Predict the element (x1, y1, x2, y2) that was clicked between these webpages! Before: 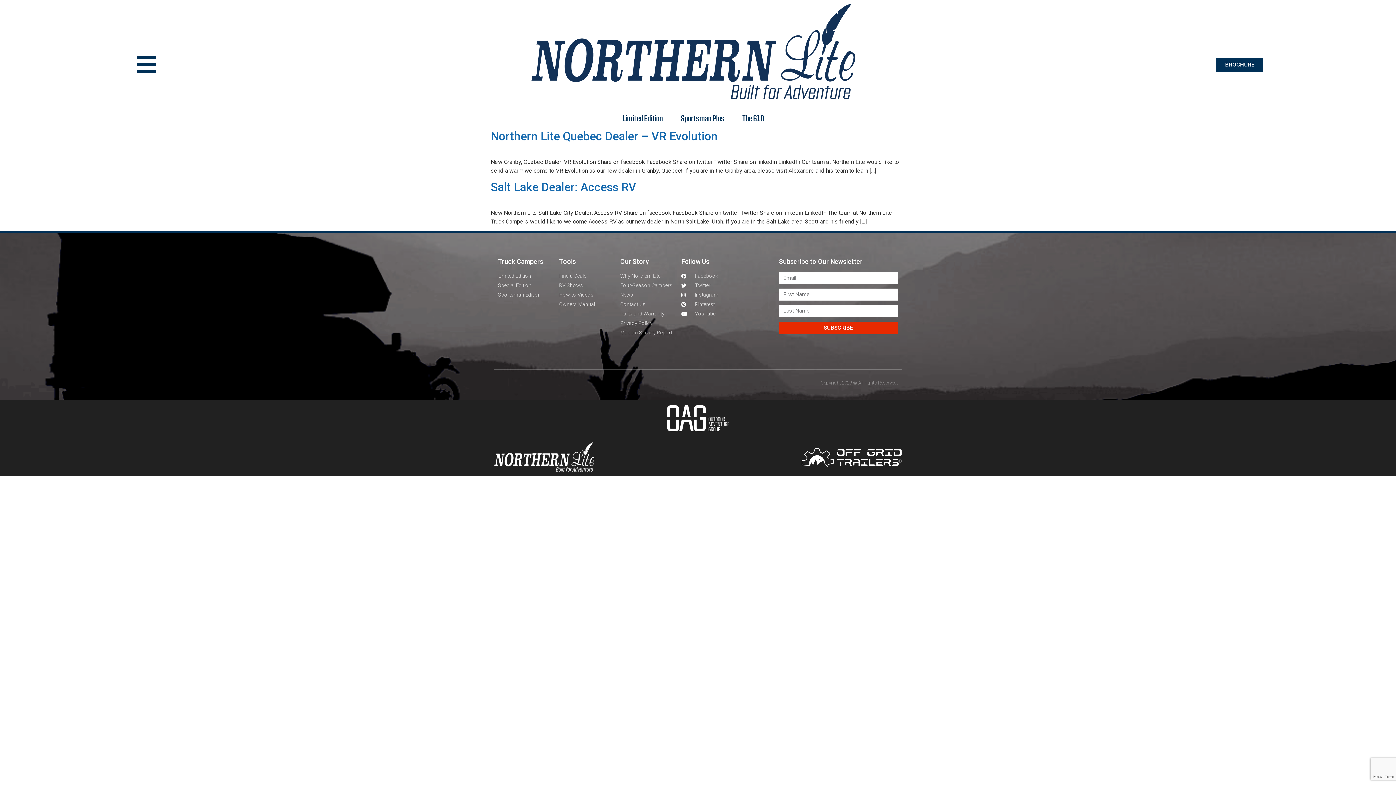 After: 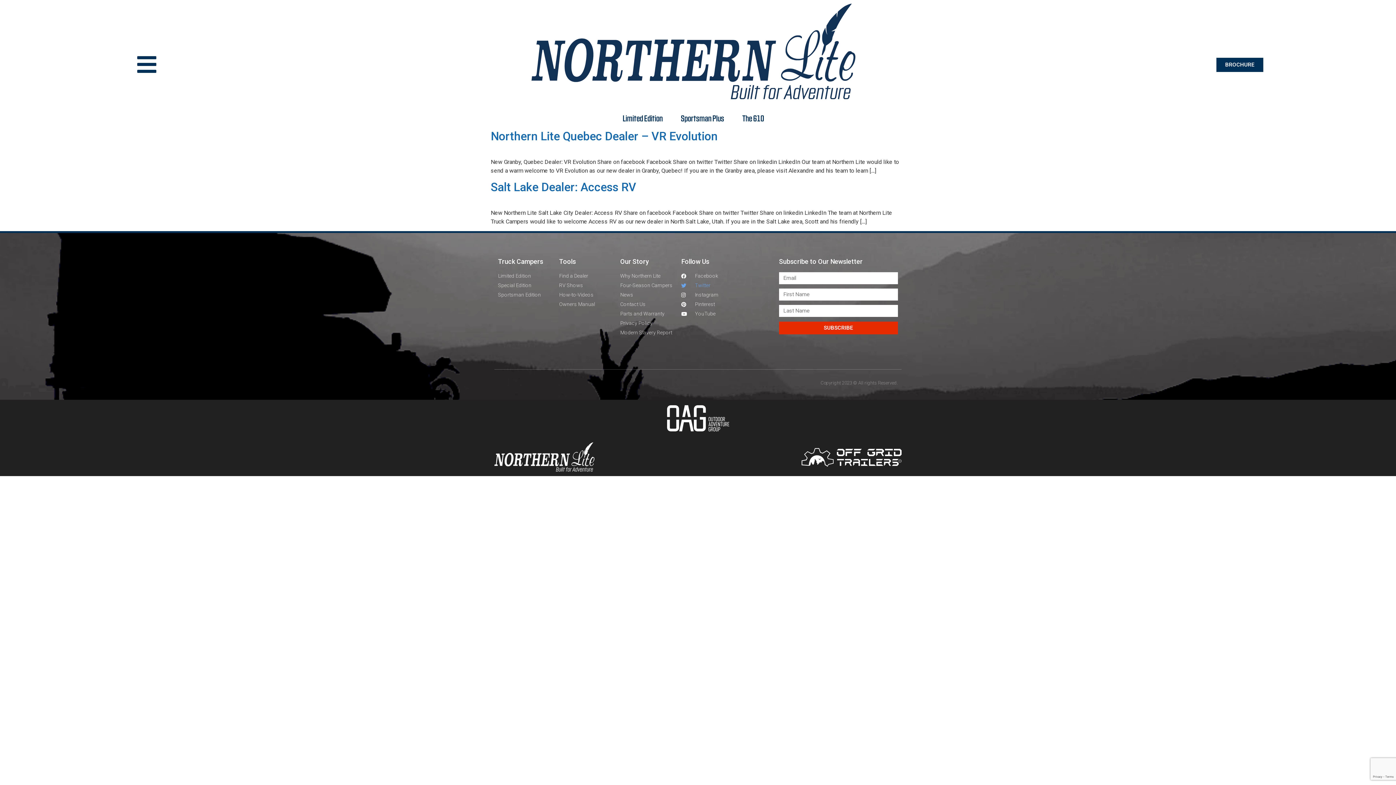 Action: label: Twitter bbox: (681, 281, 772, 289)